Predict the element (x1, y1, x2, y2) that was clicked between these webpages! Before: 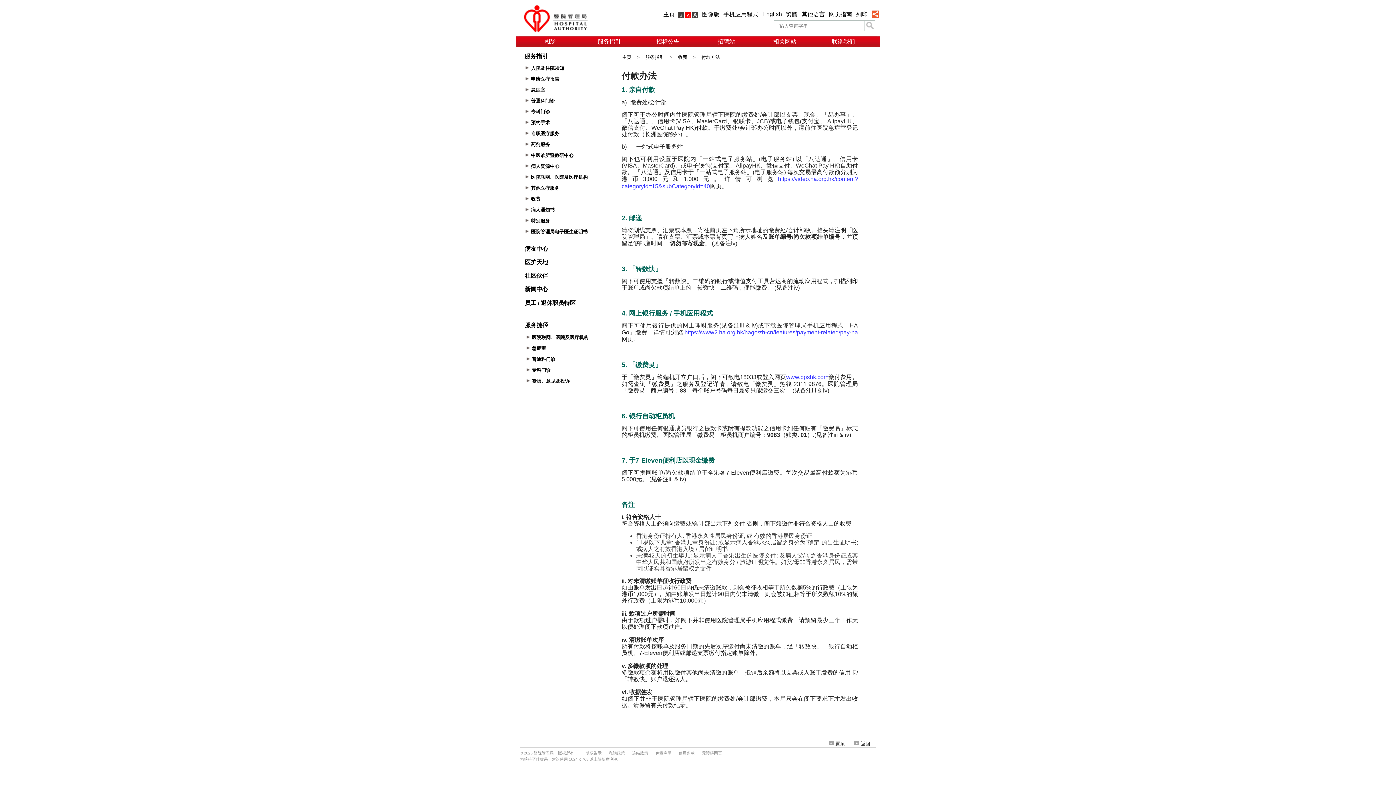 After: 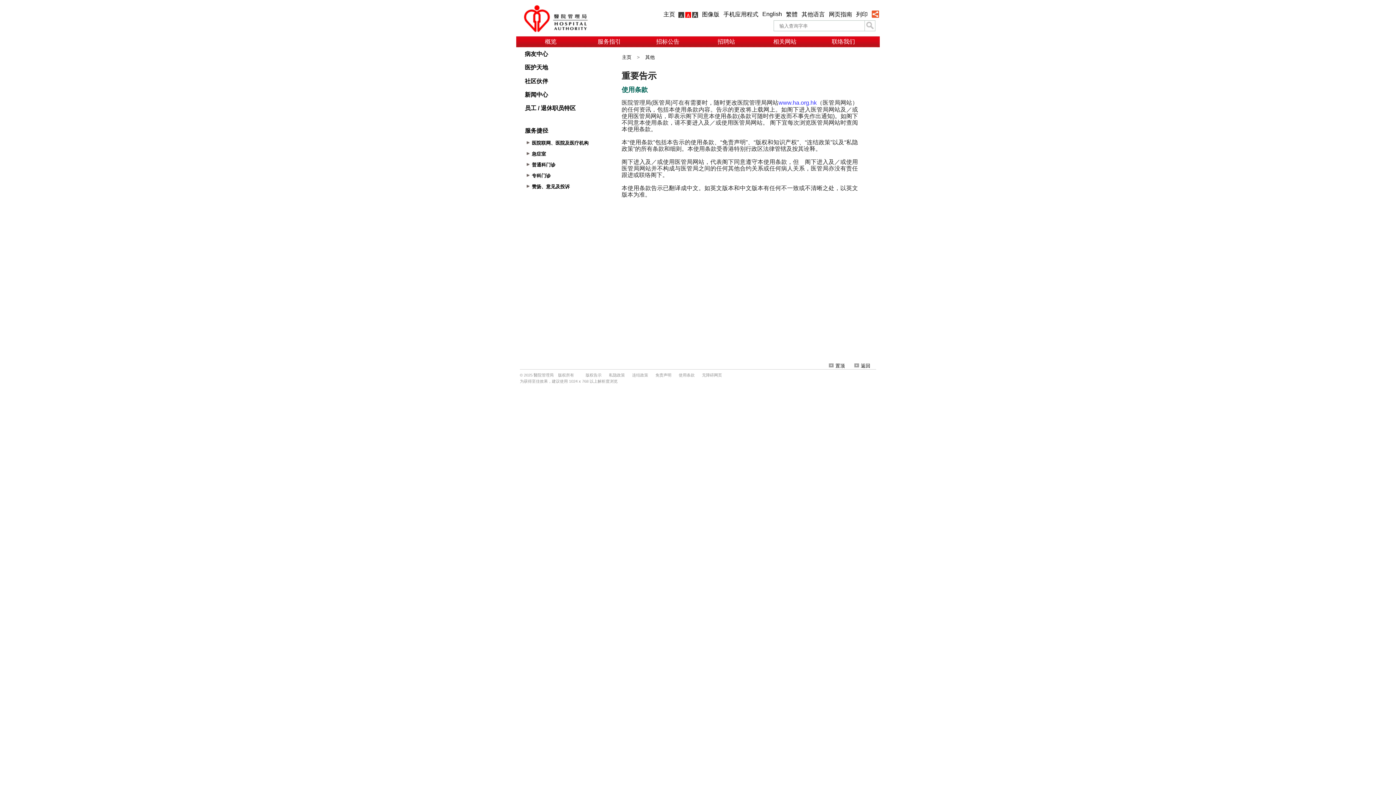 Action: label: 使用条款 bbox: (678, 751, 694, 755)